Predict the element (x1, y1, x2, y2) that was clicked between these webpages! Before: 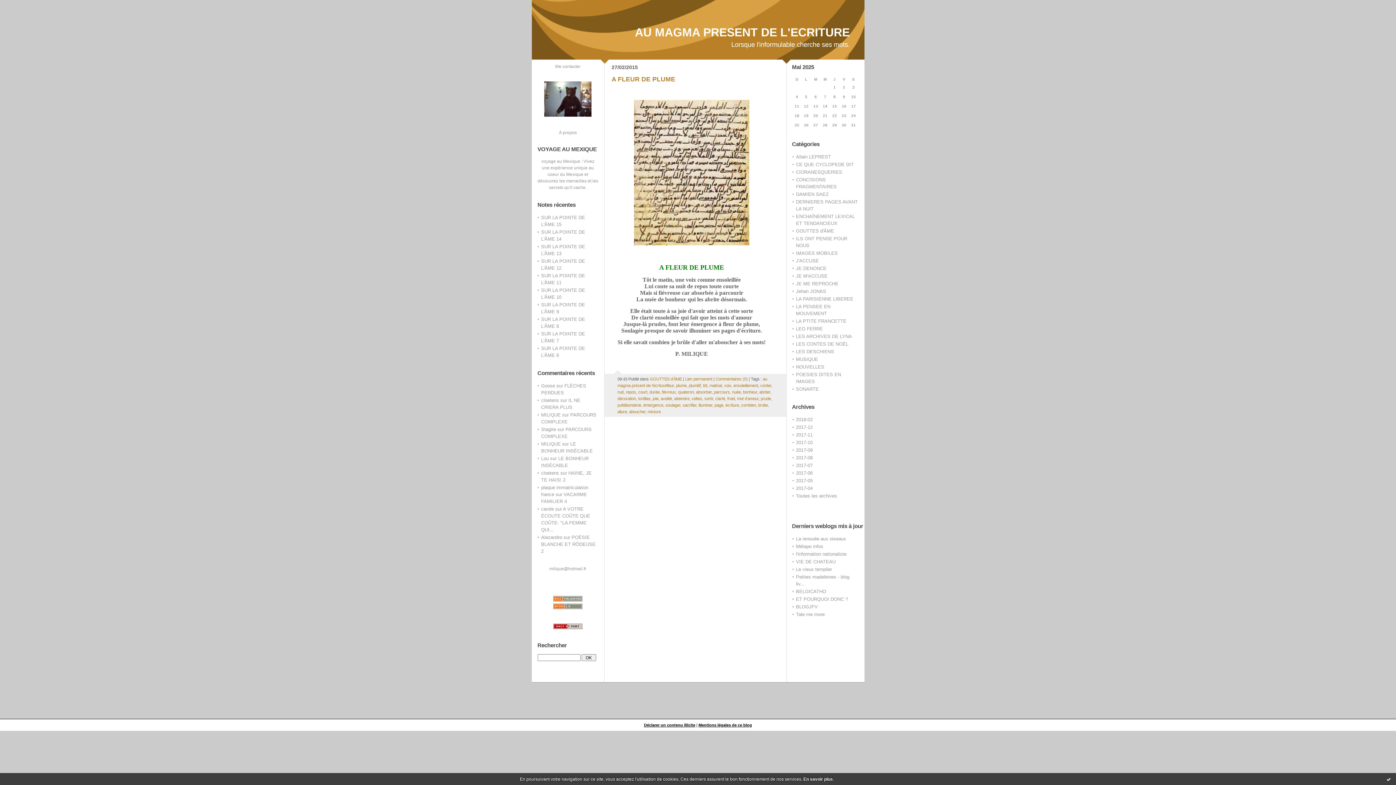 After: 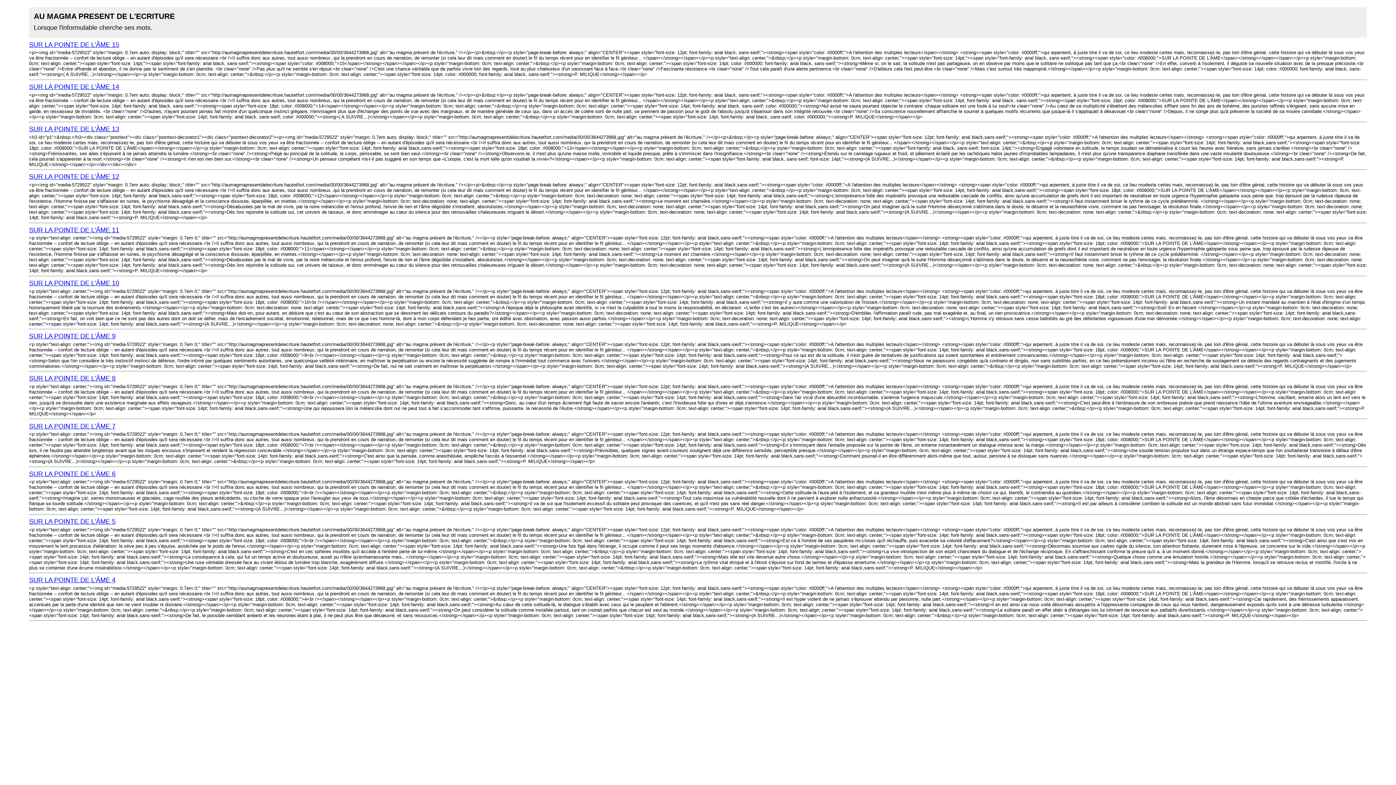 Action: bbox: (552, 606, 583, 611)